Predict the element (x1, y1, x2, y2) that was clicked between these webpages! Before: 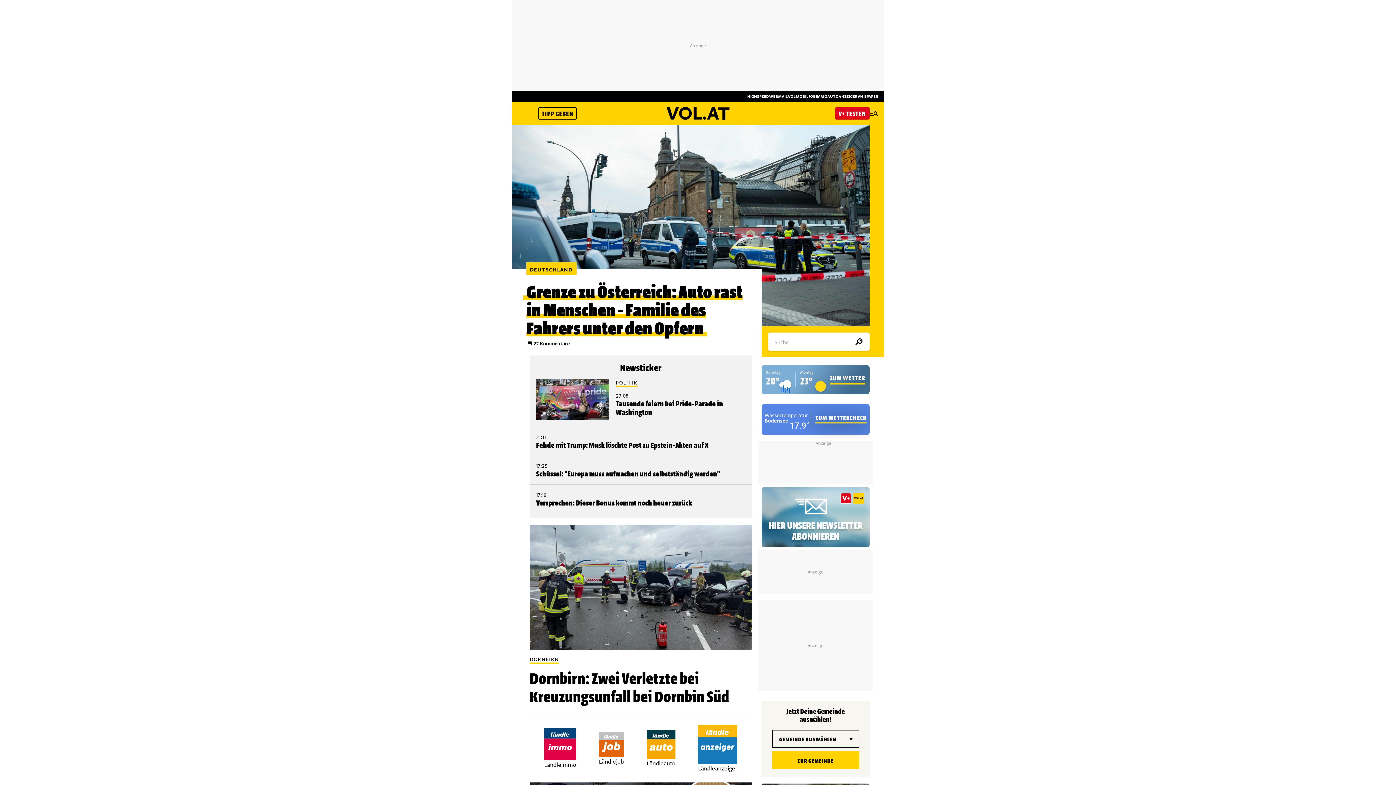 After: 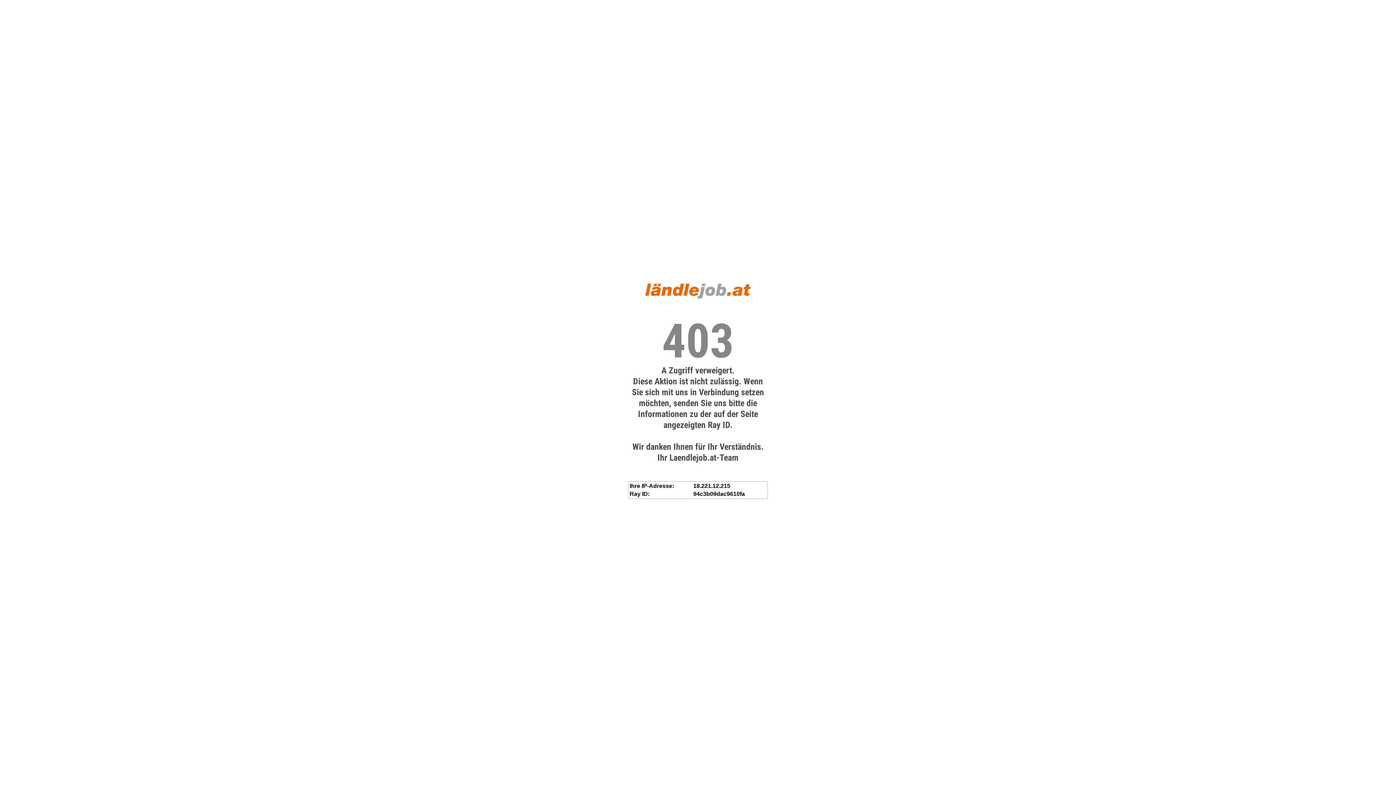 Action: bbox: (808, 93, 815, 98) label: JOB